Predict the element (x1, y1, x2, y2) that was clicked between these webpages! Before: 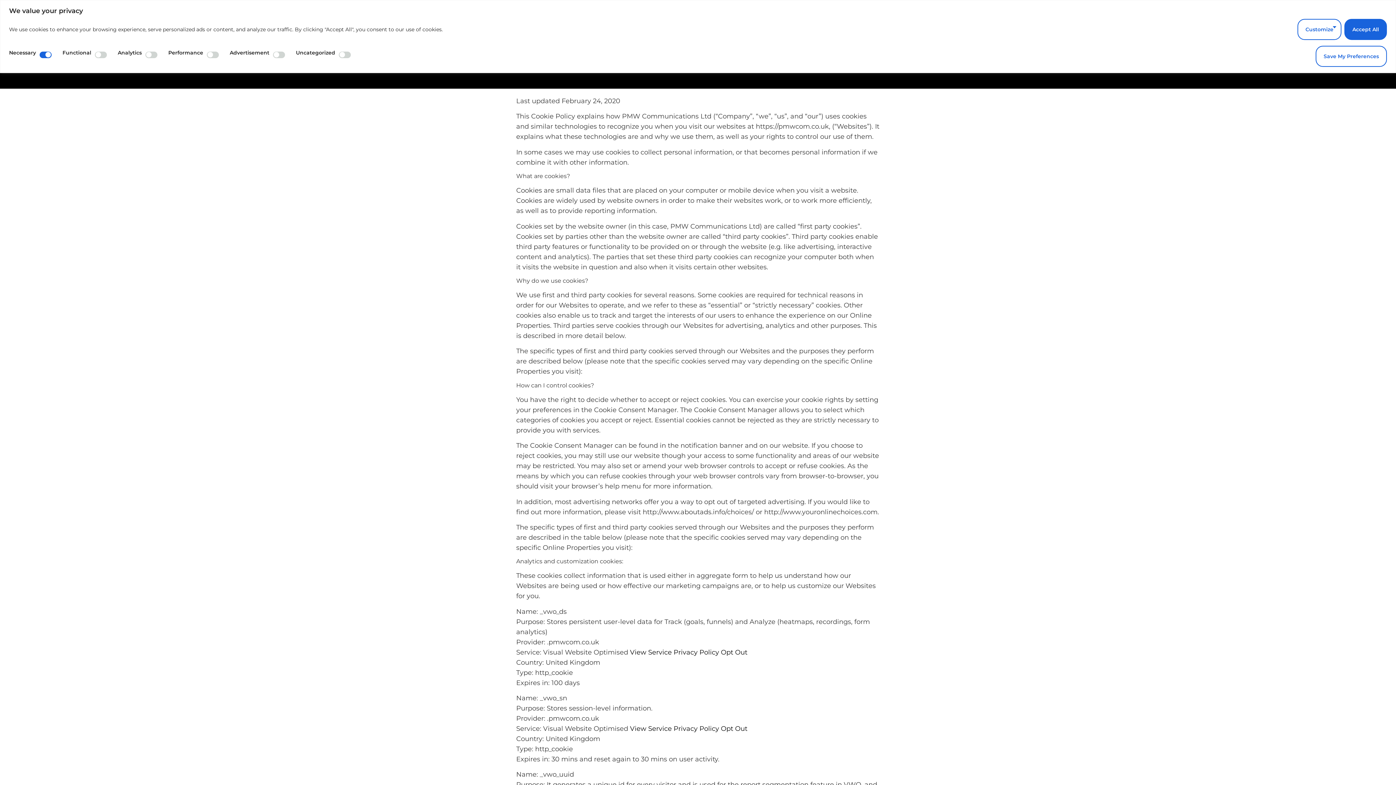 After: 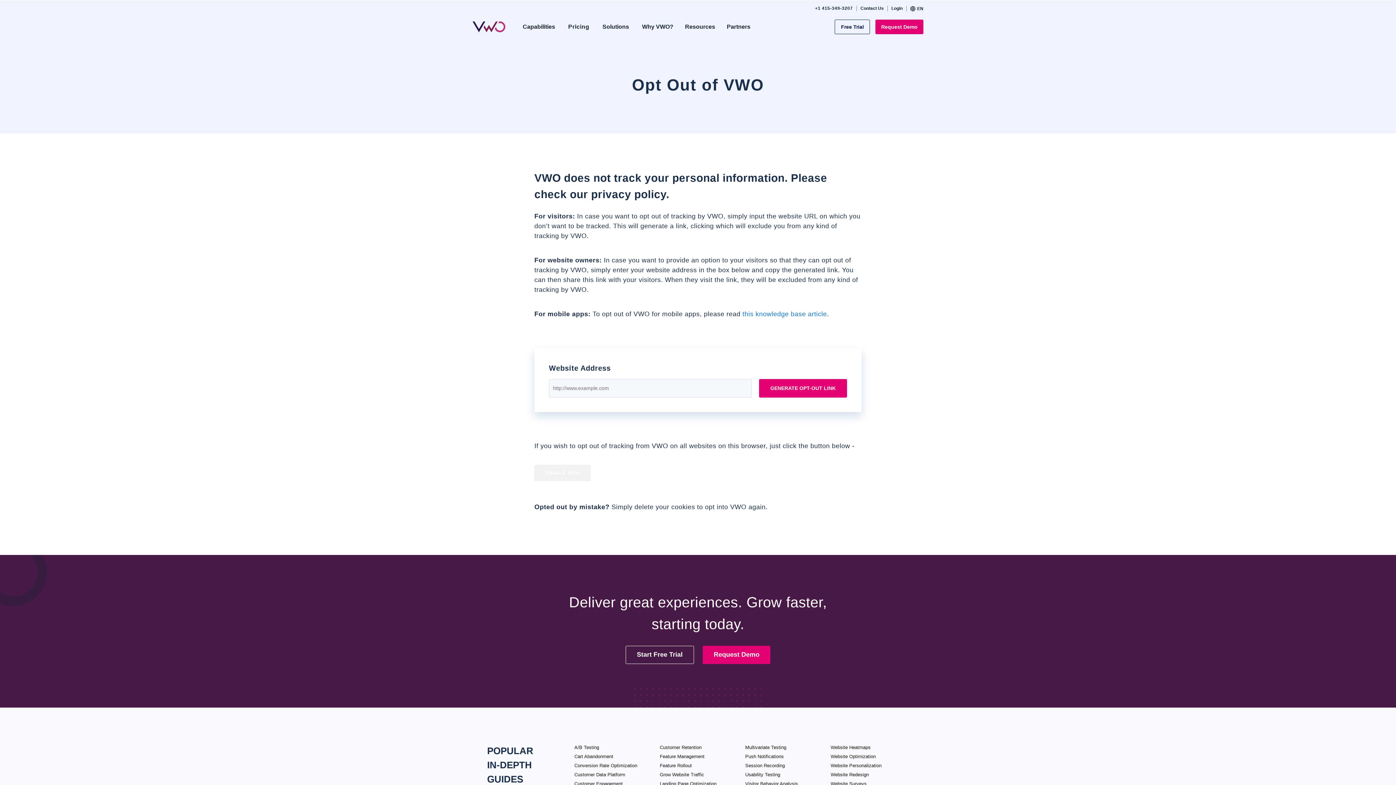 Action: label: Opt Out bbox: (721, 648, 747, 656)